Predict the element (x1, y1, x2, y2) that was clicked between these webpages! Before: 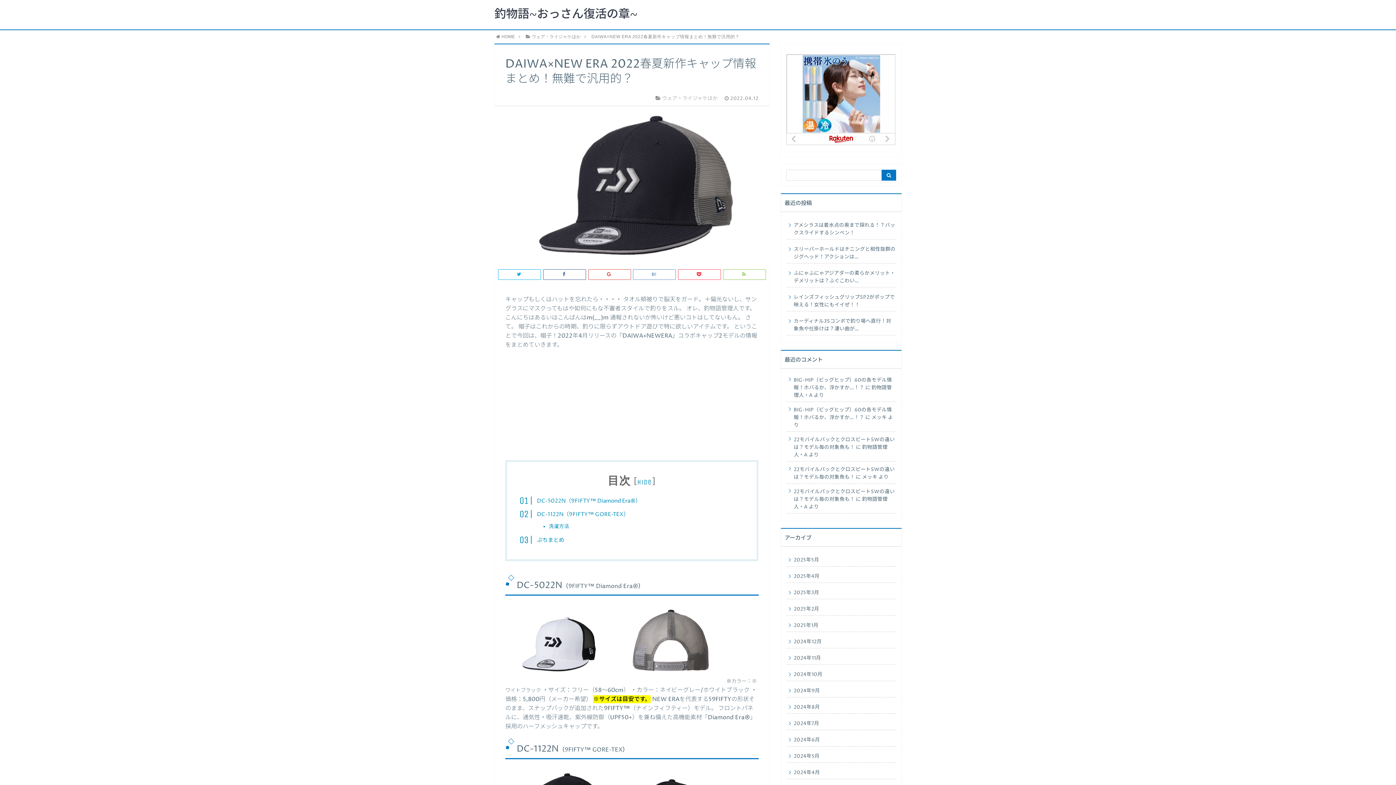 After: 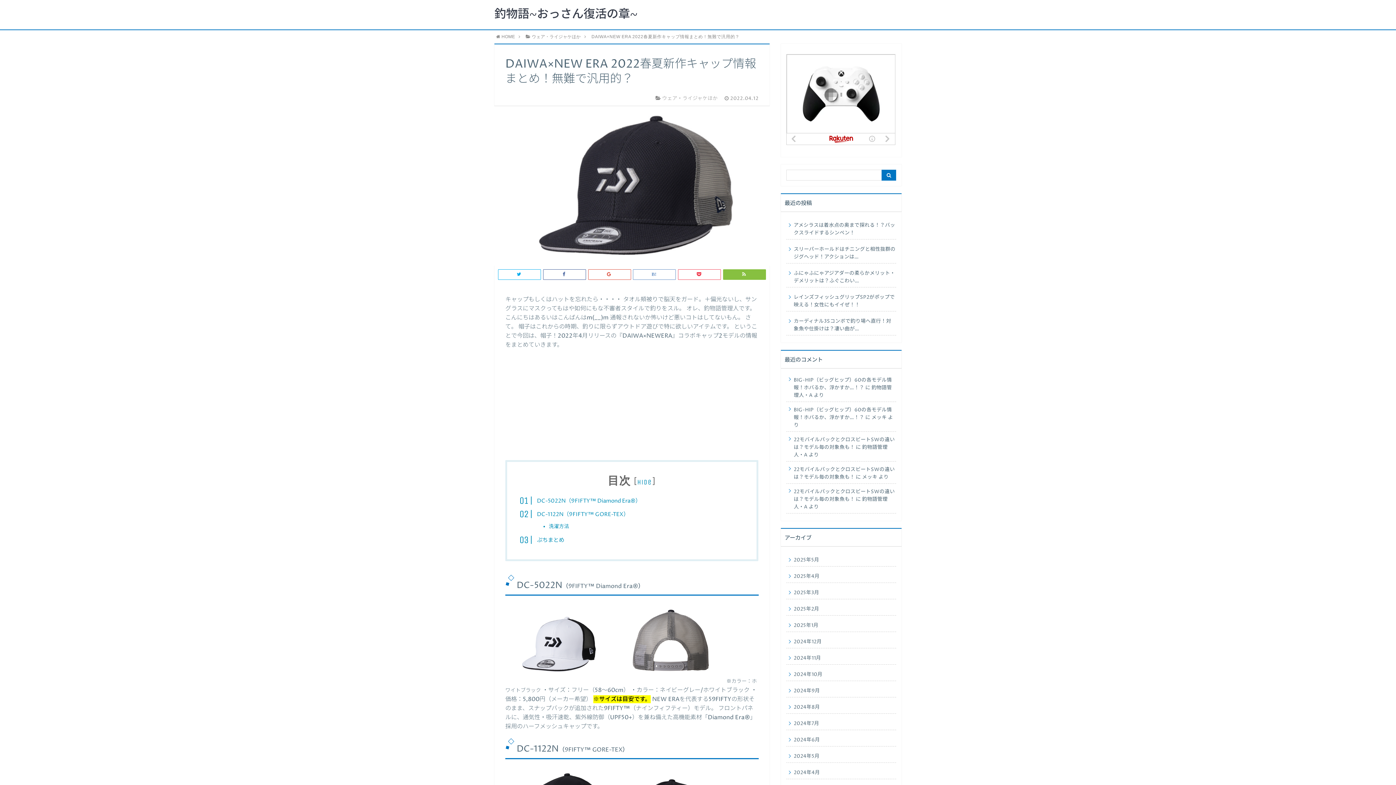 Action: bbox: (723, 269, 766, 280) label:  